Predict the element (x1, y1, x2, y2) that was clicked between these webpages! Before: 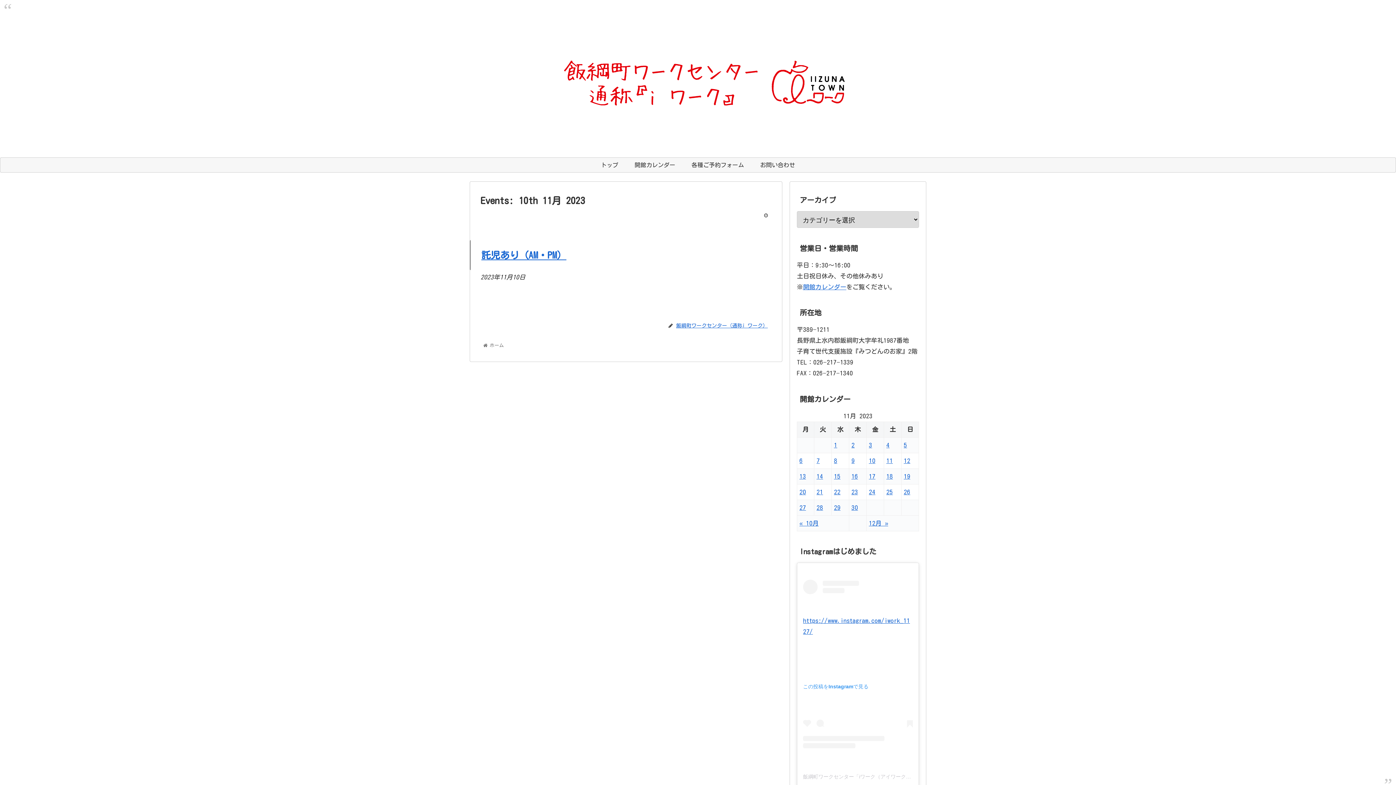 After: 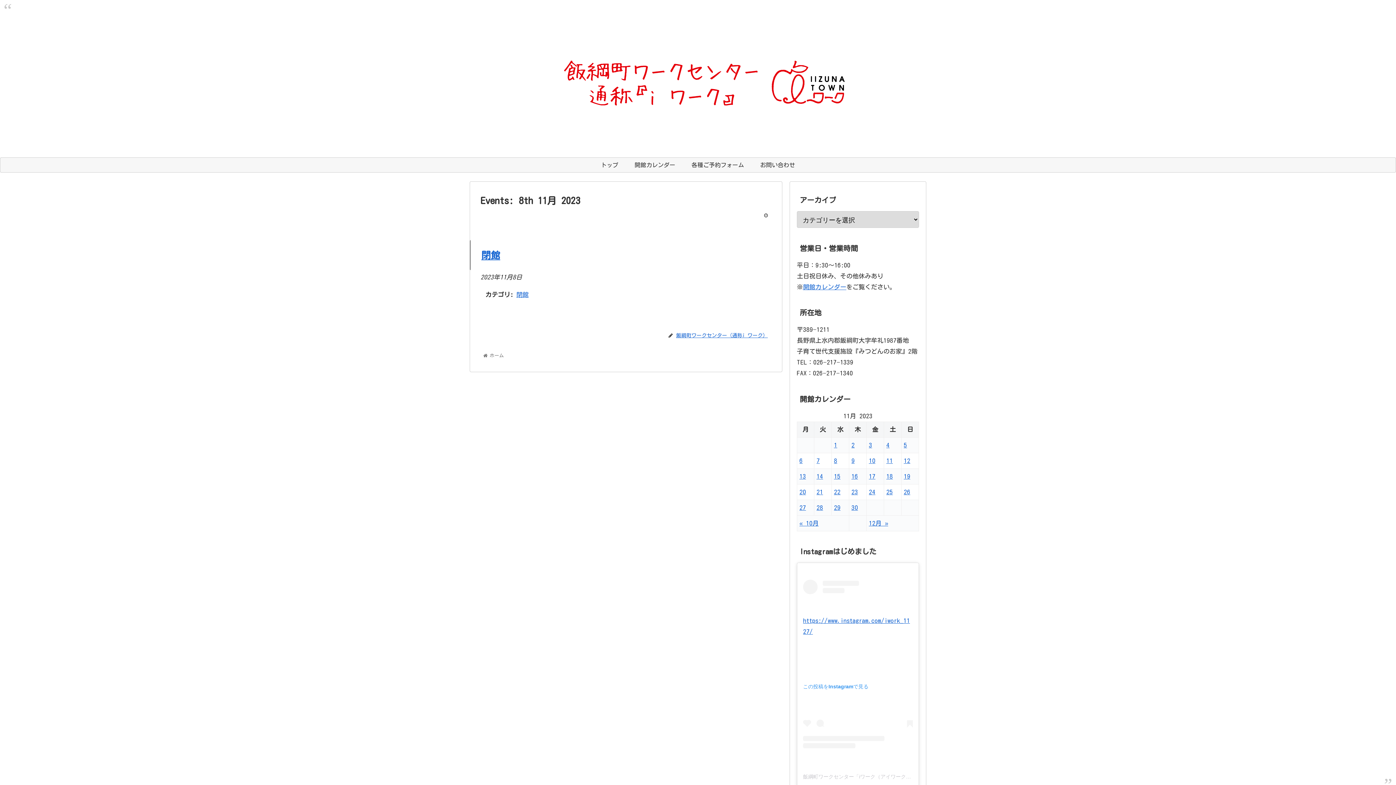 Action: label: 8 bbox: (834, 457, 837, 463)